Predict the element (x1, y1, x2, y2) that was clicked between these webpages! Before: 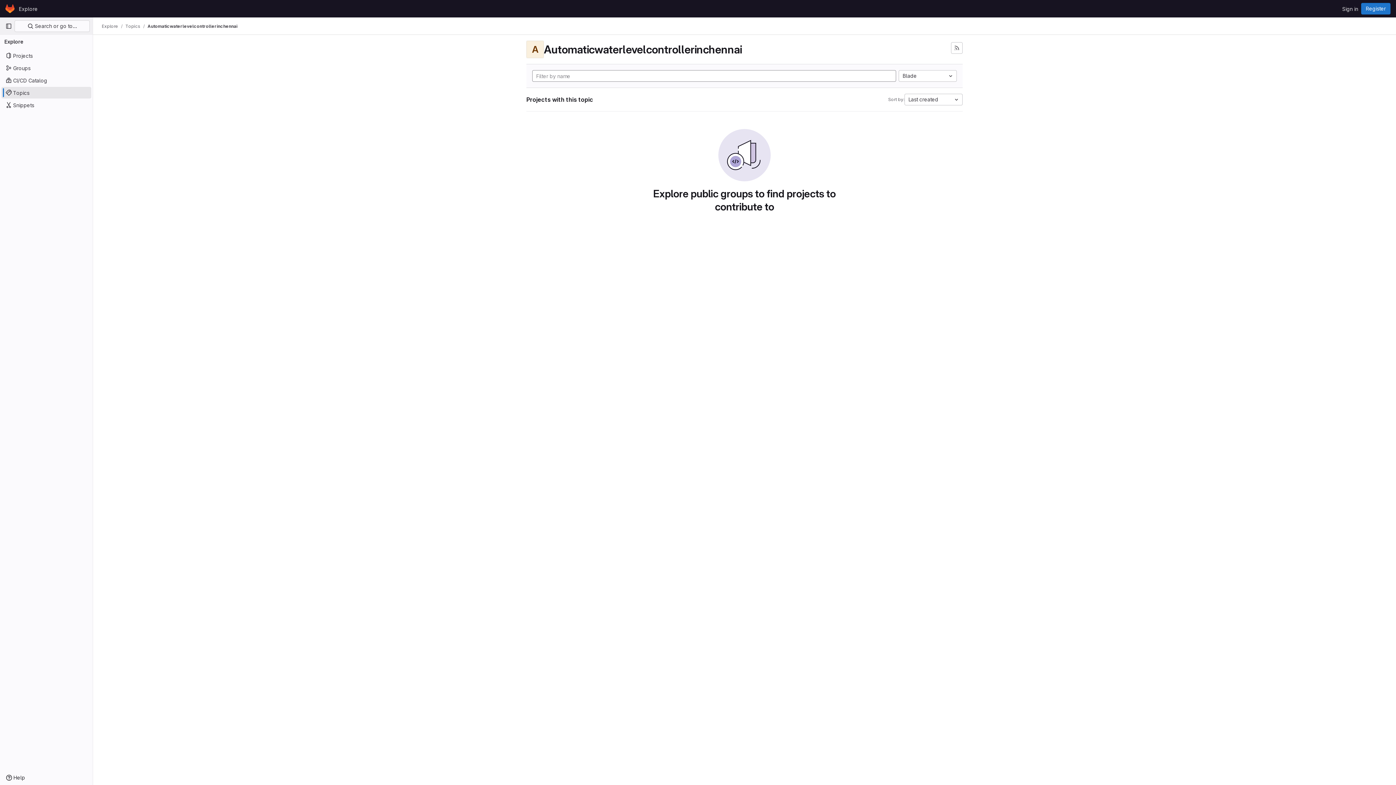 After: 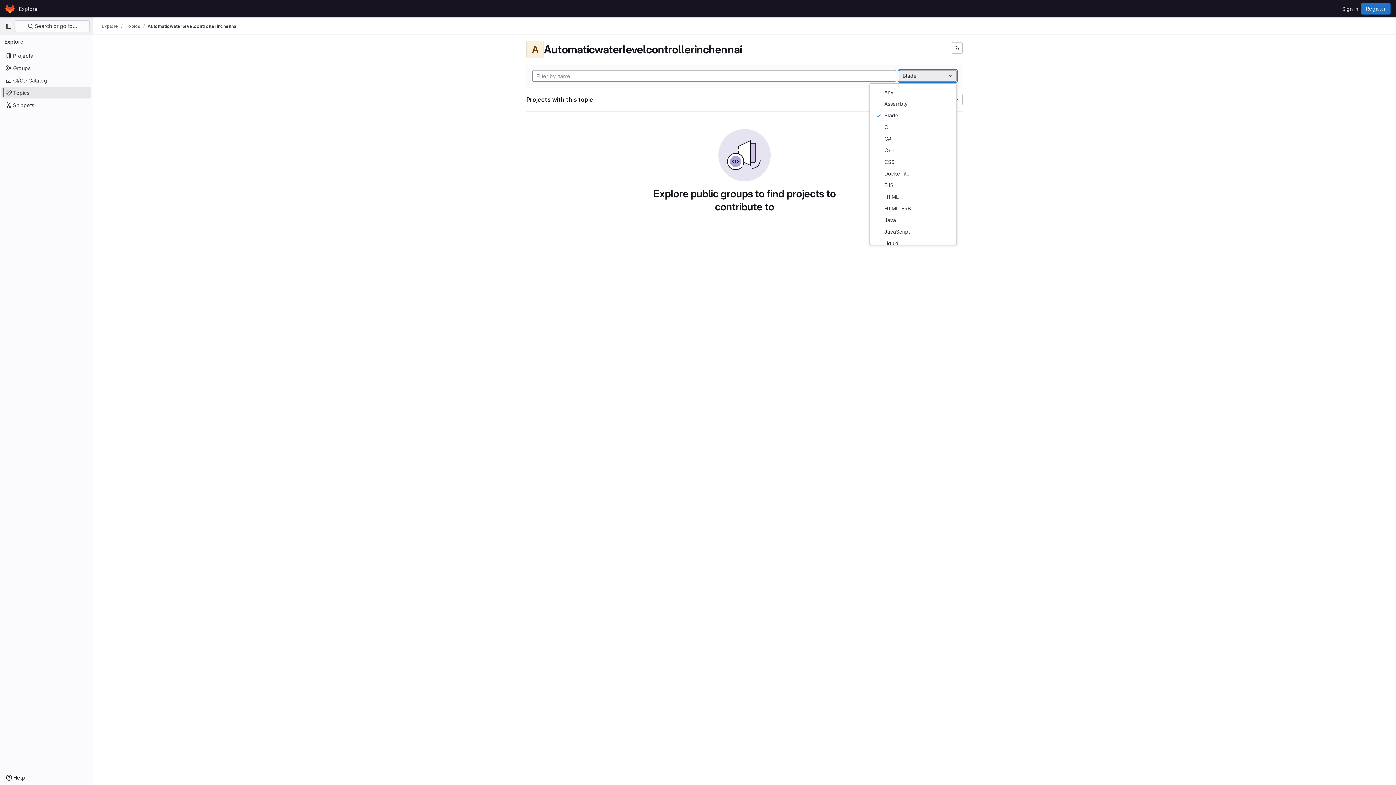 Action: label: Blade bbox: (898, 70, 957, 81)